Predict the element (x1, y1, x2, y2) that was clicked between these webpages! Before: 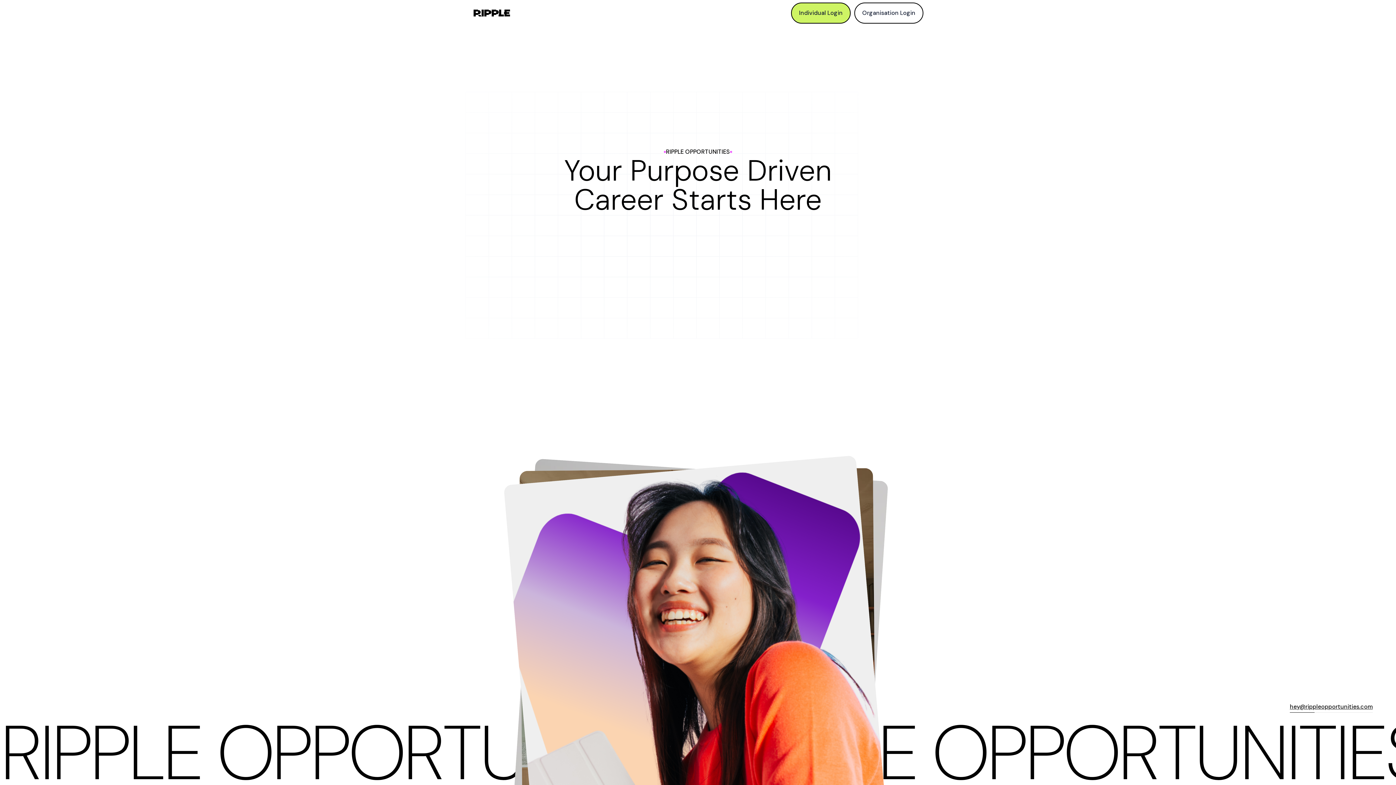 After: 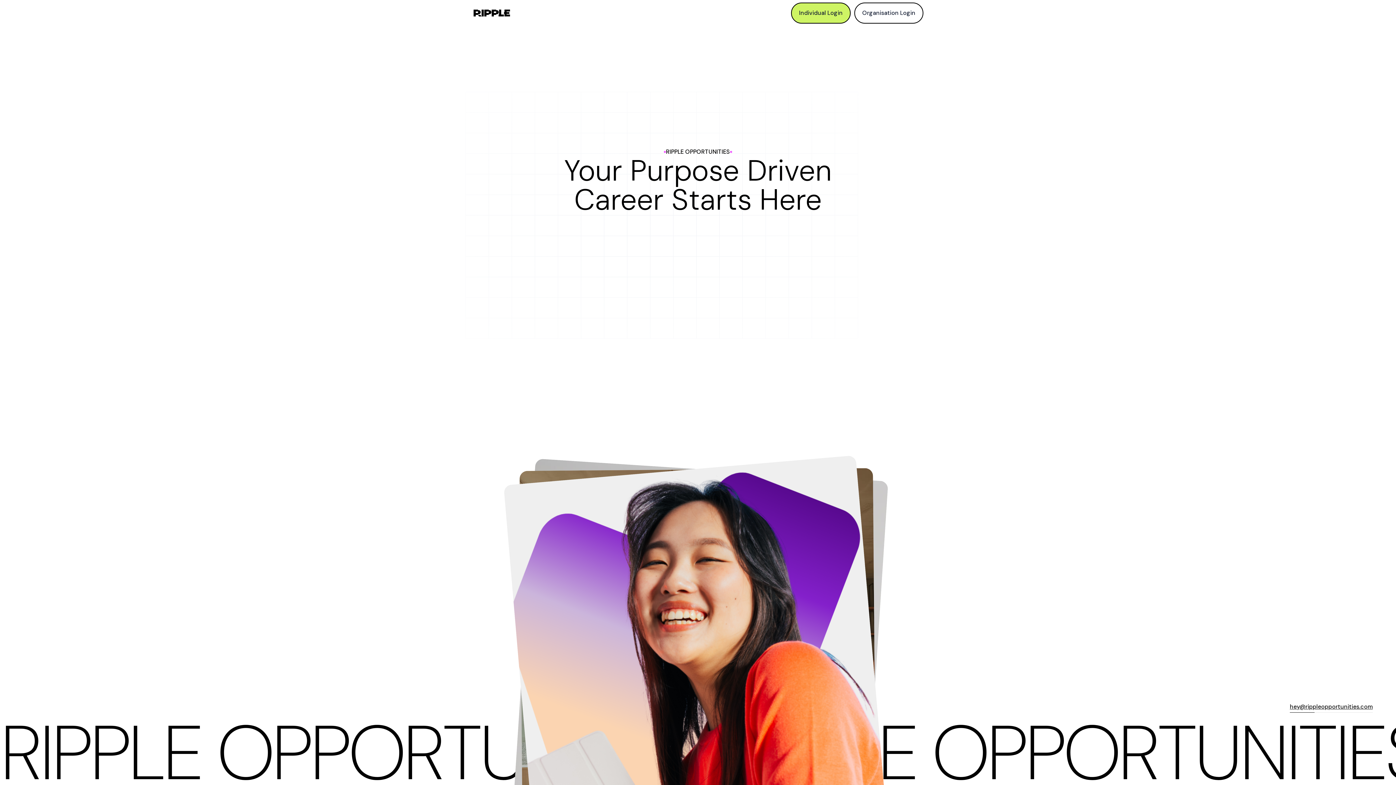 Action: bbox: (472, 2, 510, 24)